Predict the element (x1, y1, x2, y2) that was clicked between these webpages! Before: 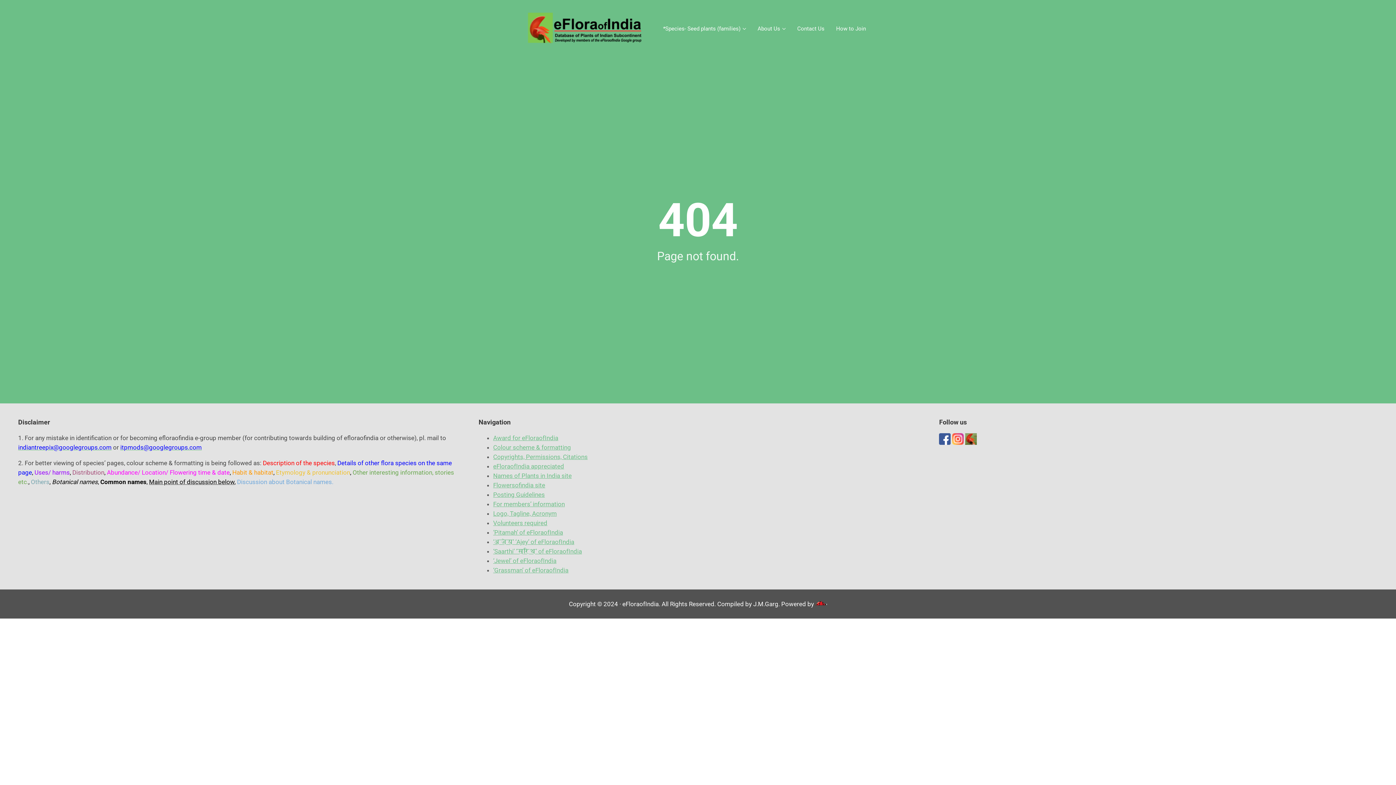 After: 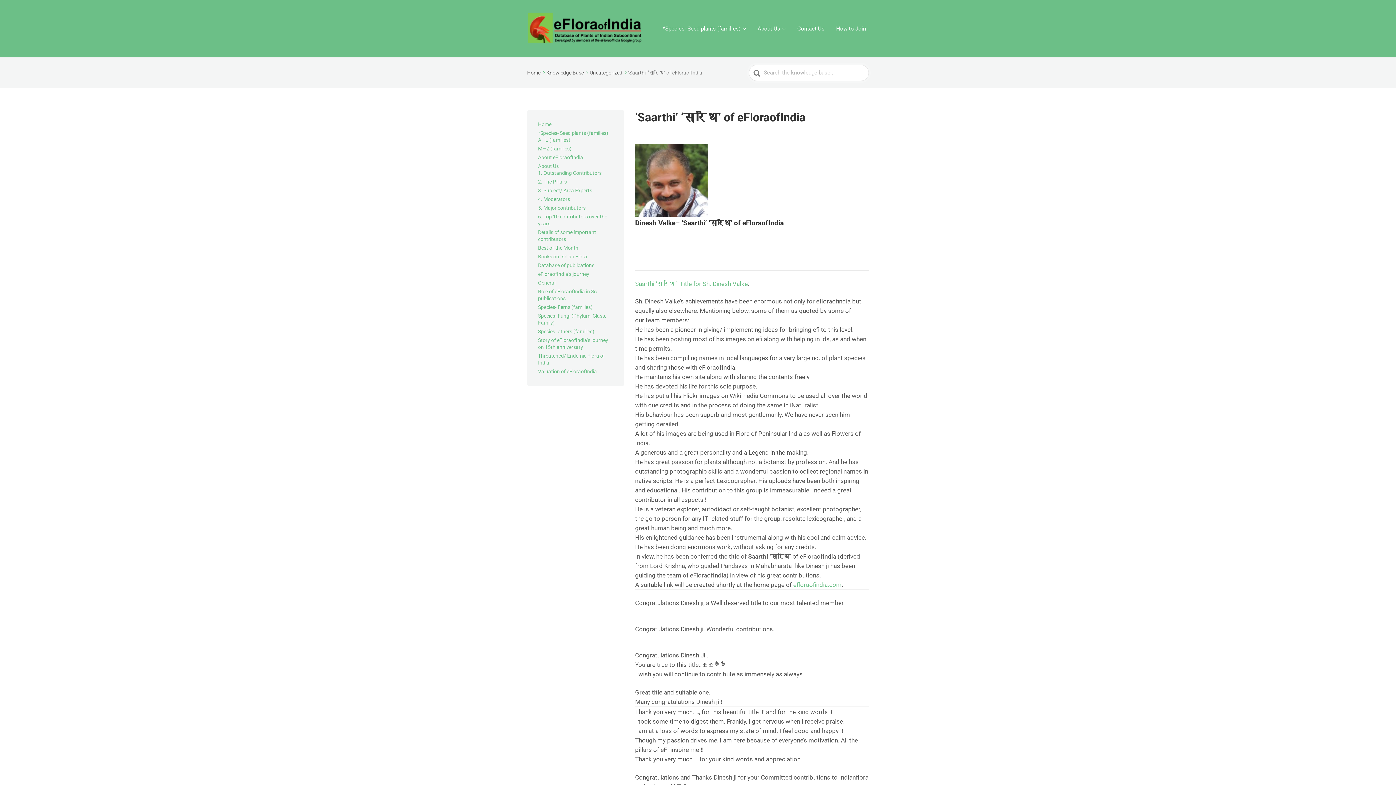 Action: label: ‘Saarthi’ ‘सारथि’ of eFloraofIndia bbox: (493, 548, 582, 555)